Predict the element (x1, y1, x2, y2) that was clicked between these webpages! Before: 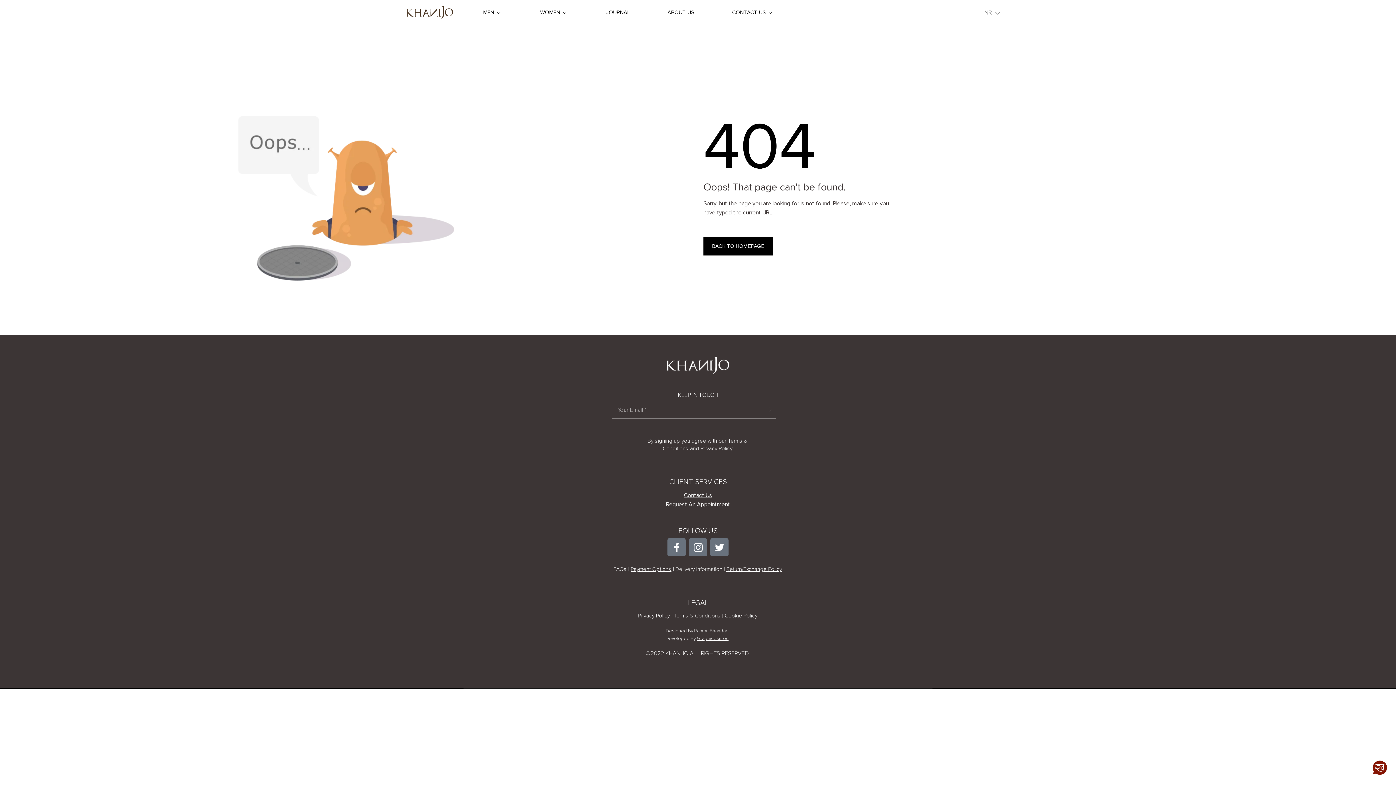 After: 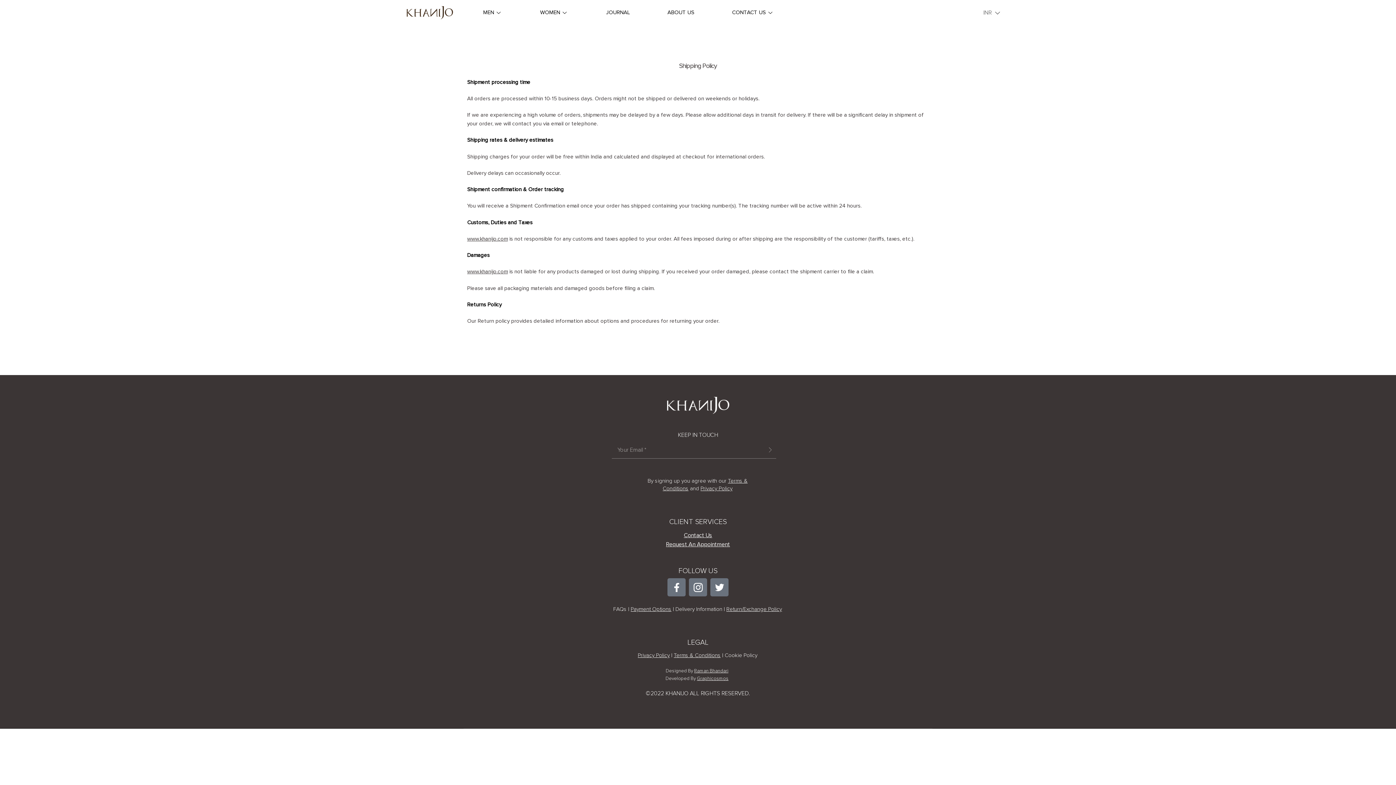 Action: bbox: (726, 567, 782, 572) label: Return/Exchange Policy